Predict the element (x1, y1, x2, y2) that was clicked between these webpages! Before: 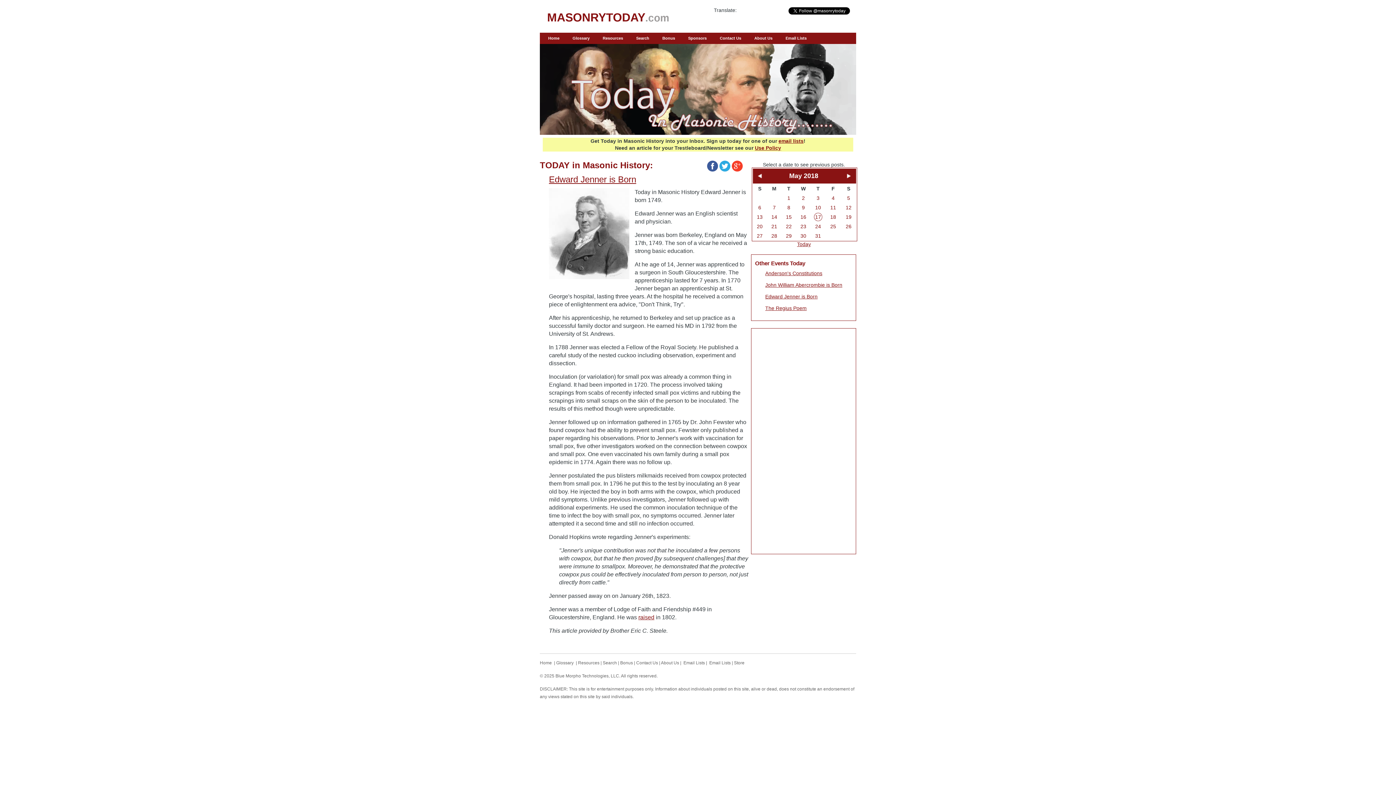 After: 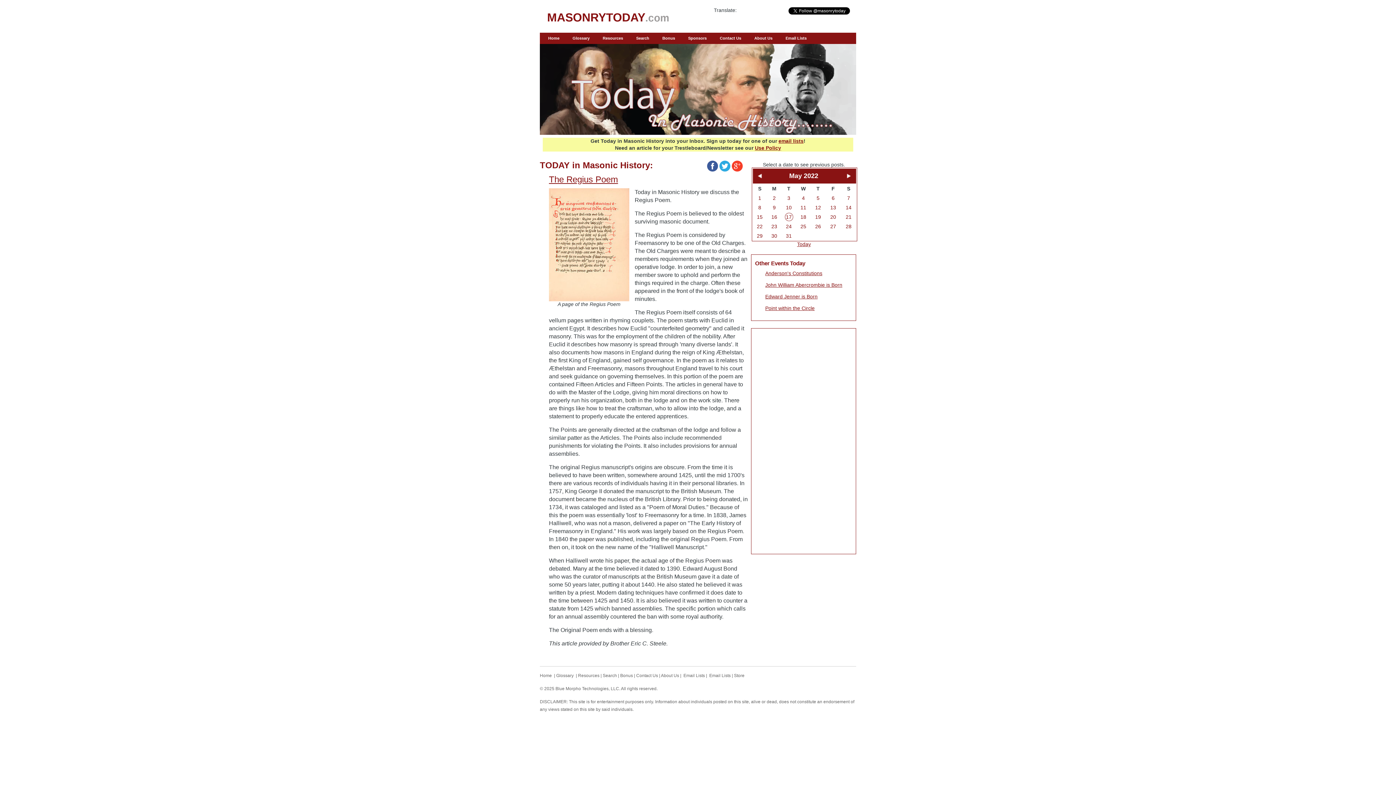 Action: bbox: (765, 305, 806, 311) label: The Regius Poem